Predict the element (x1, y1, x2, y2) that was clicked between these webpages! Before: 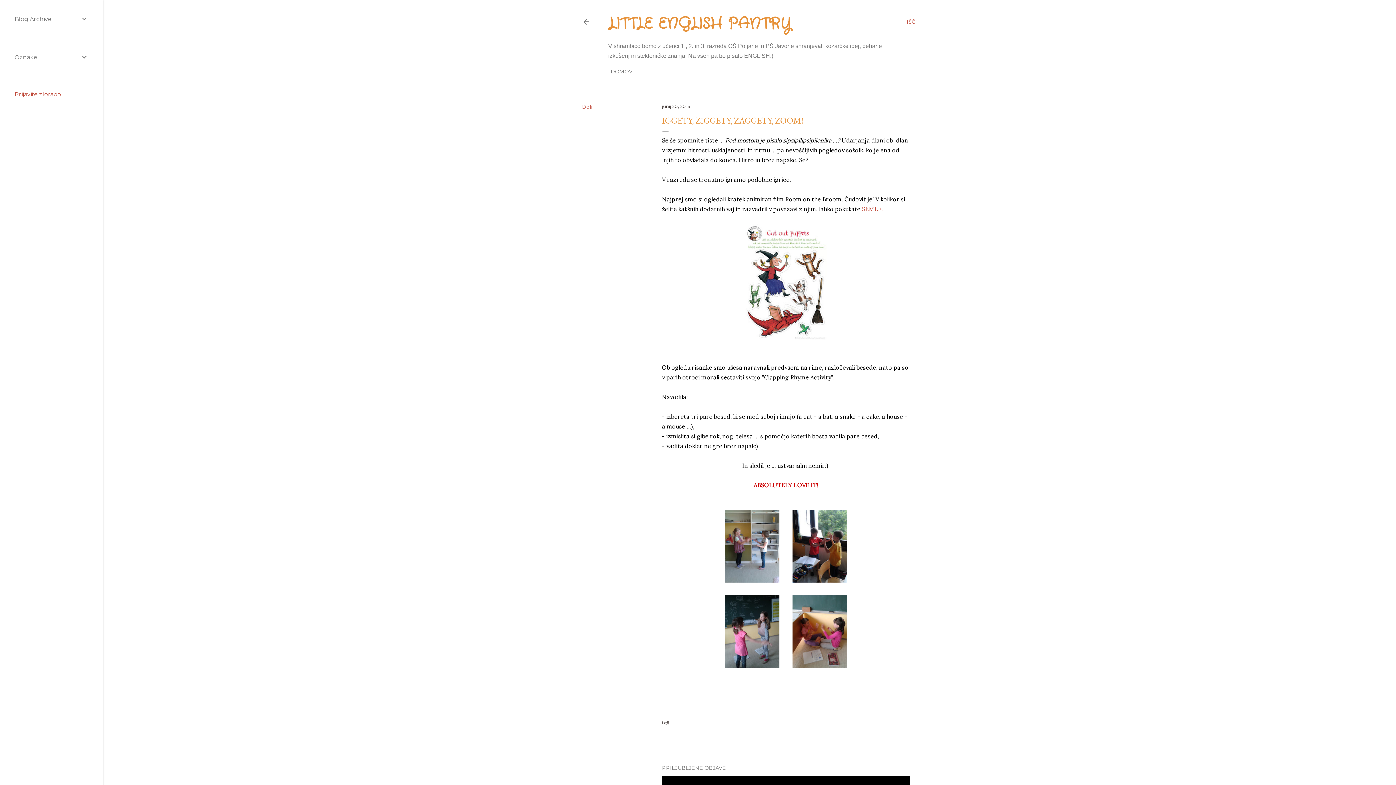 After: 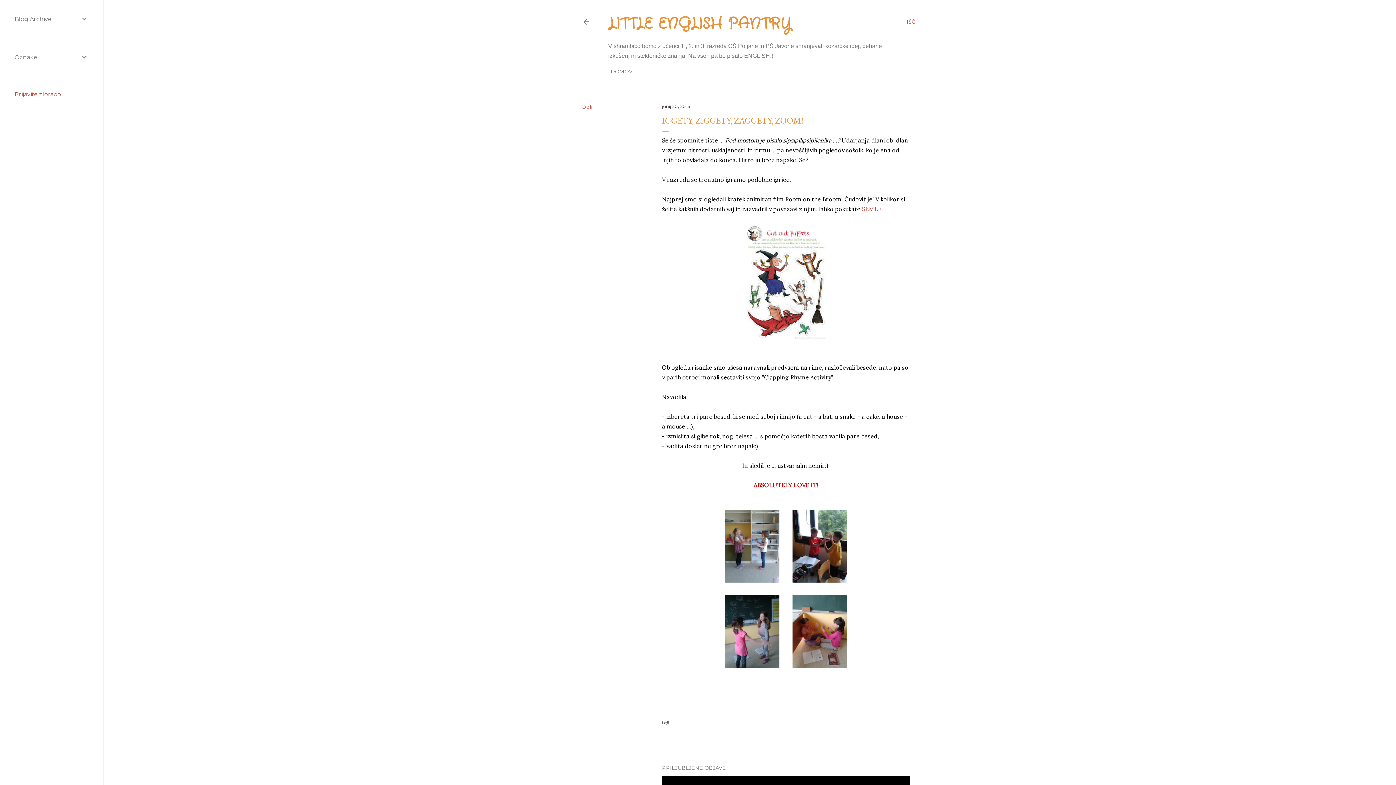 Action: label: Prijavite zlorabo bbox: (14, 90, 61, 97)